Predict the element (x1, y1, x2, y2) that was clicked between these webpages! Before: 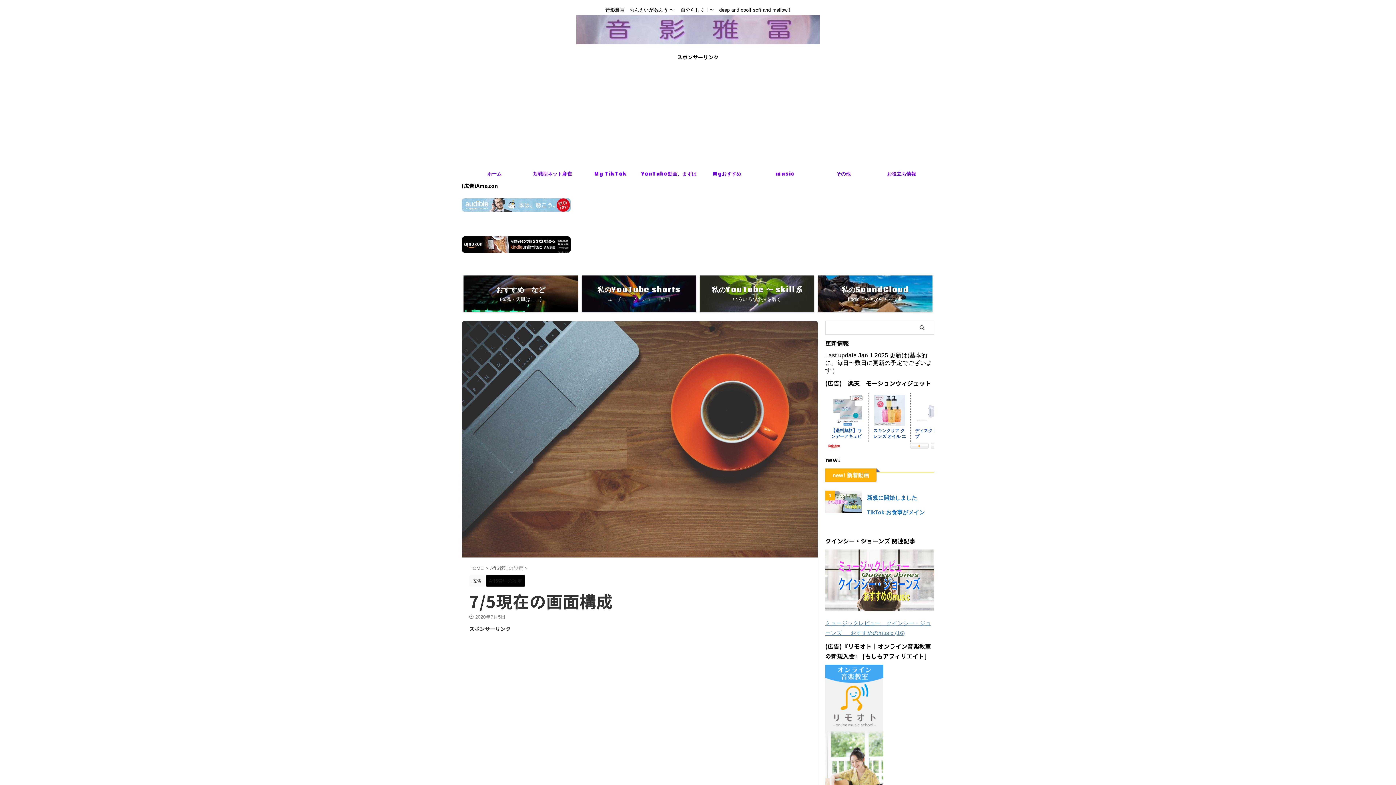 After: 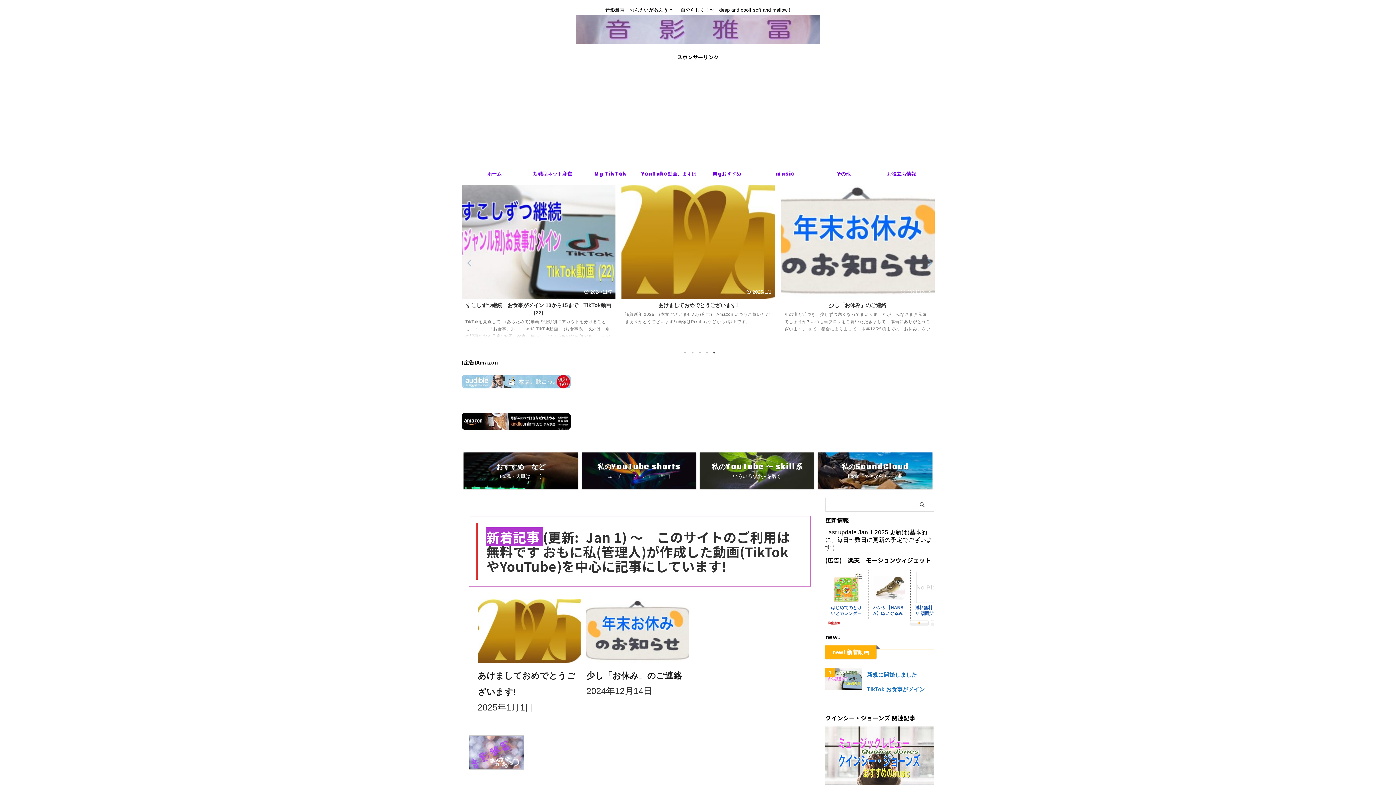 Action: bbox: (576, 33, 820, 45)